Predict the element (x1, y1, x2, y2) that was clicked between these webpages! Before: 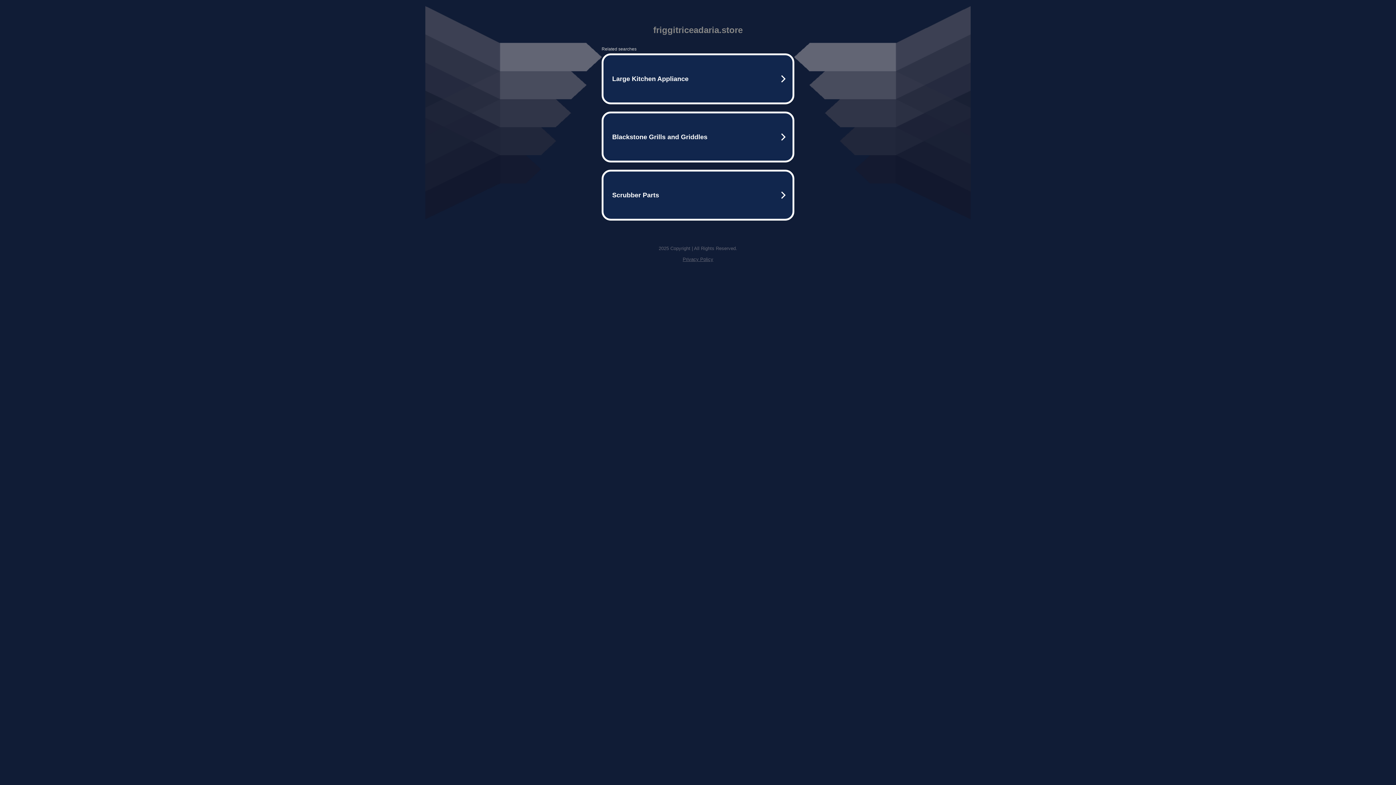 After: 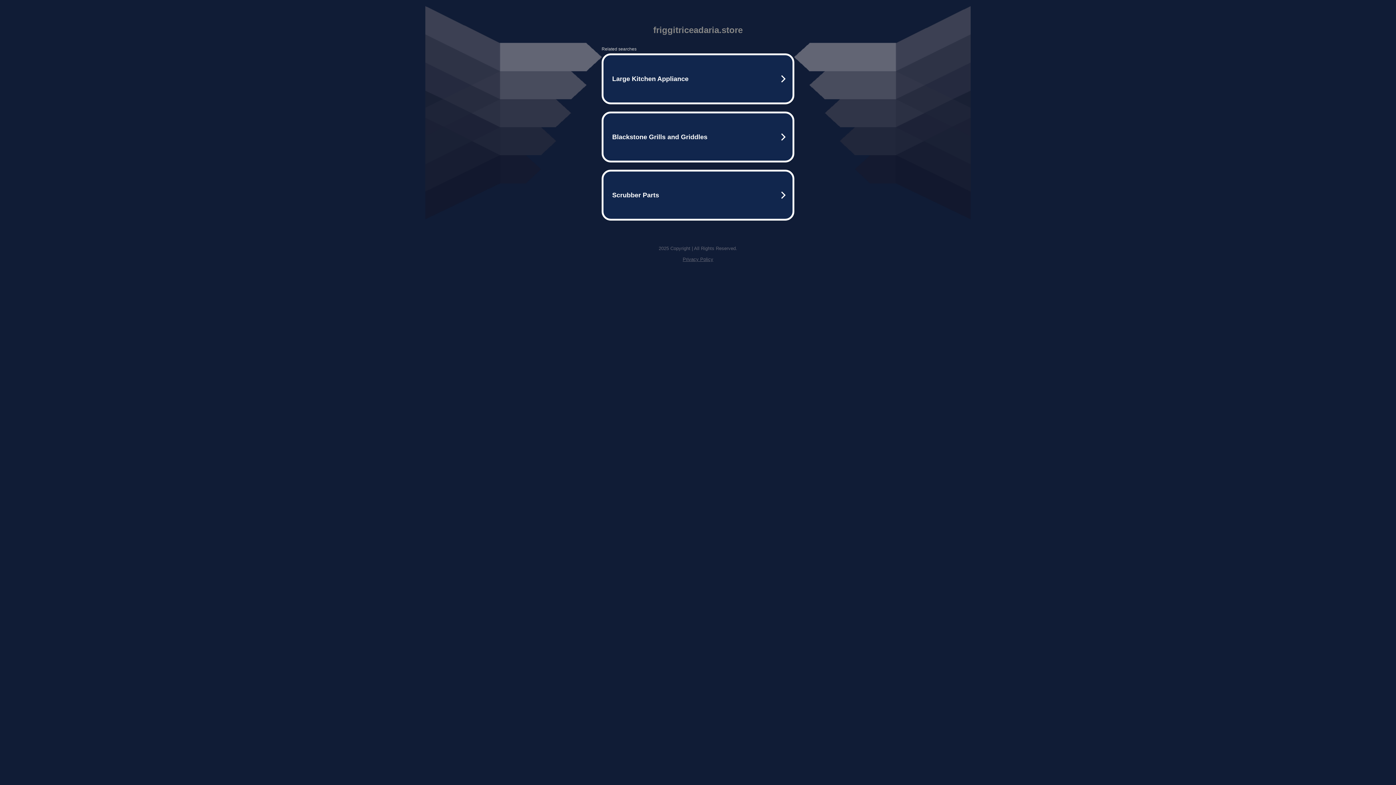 Action: bbox: (682, 256, 713, 262) label: Privacy Policy